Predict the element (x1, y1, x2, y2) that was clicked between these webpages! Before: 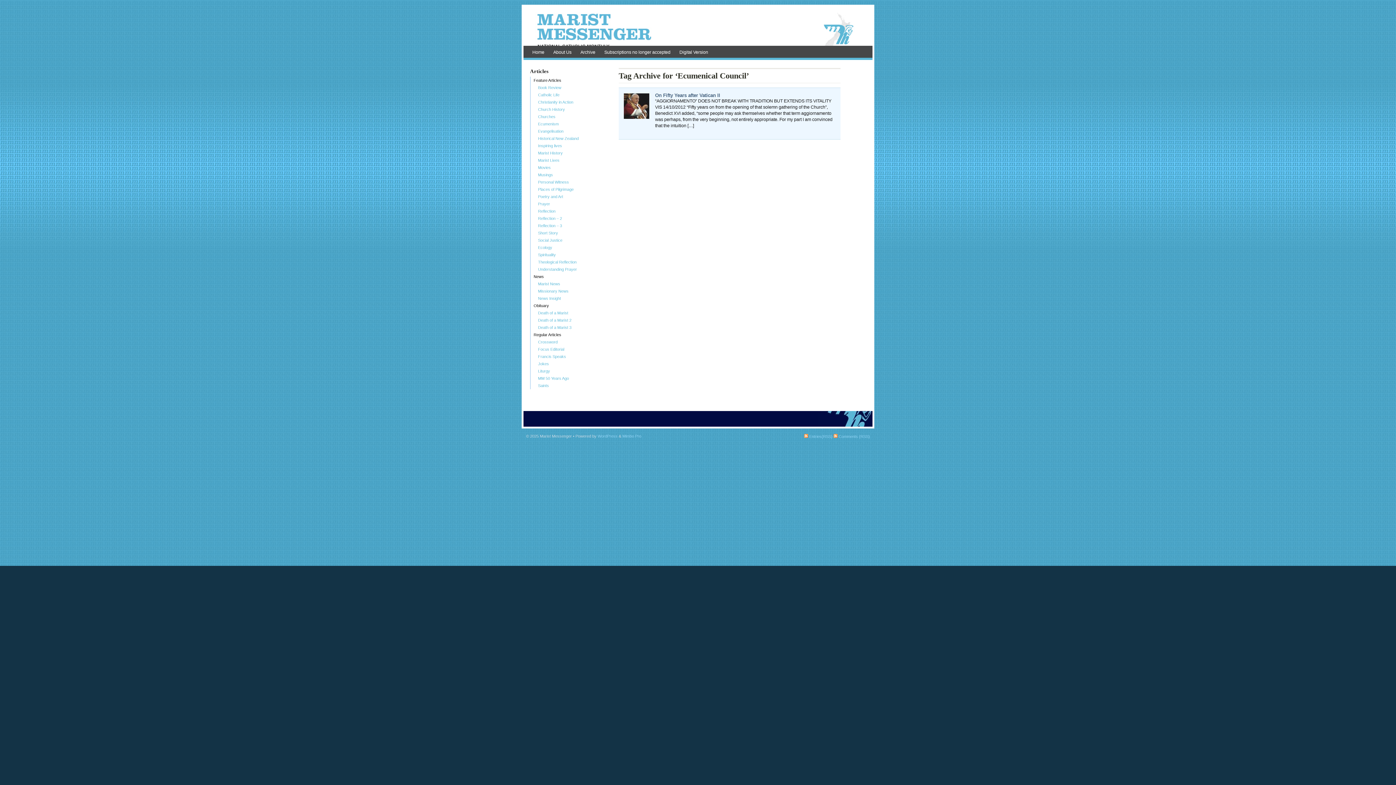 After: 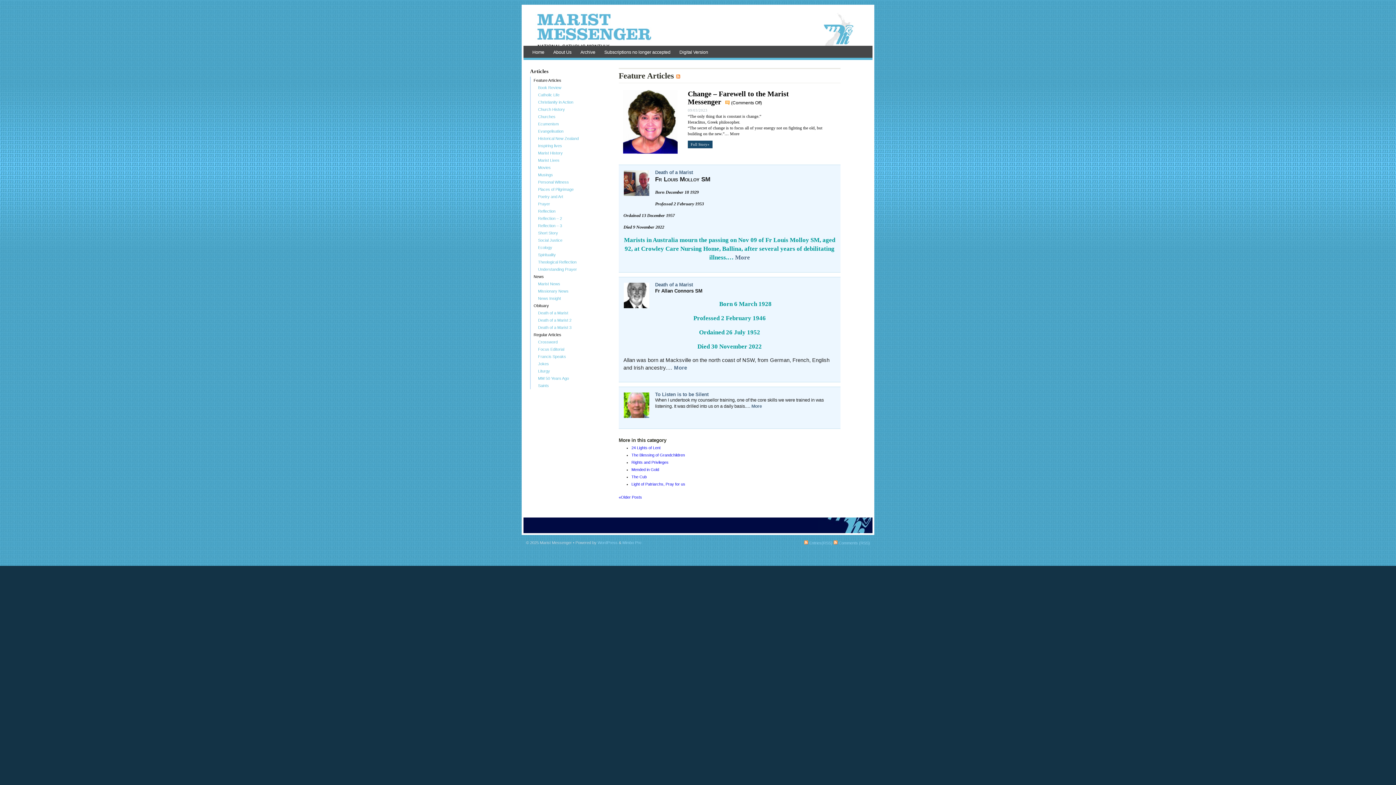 Action: label: Feature Articles bbox: (530, 76, 606, 84)